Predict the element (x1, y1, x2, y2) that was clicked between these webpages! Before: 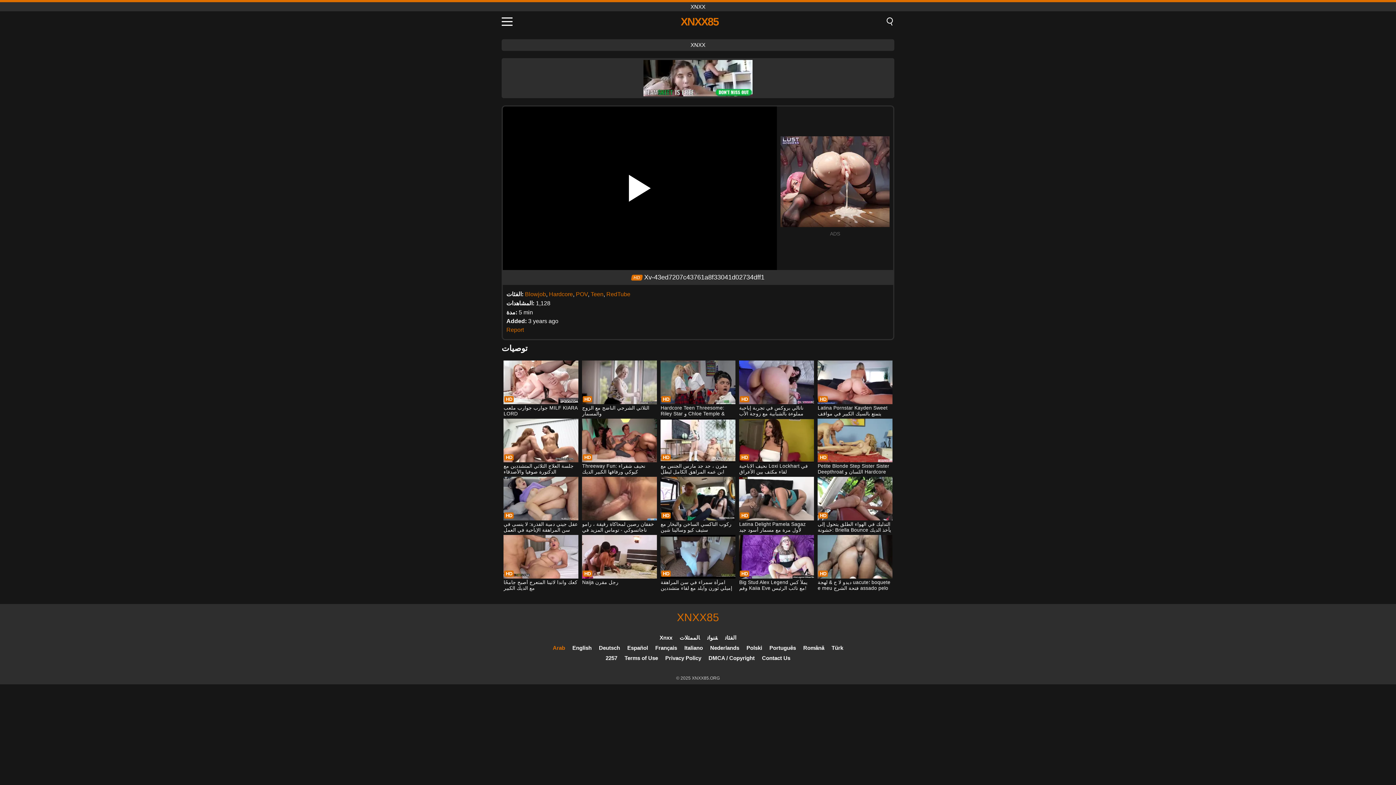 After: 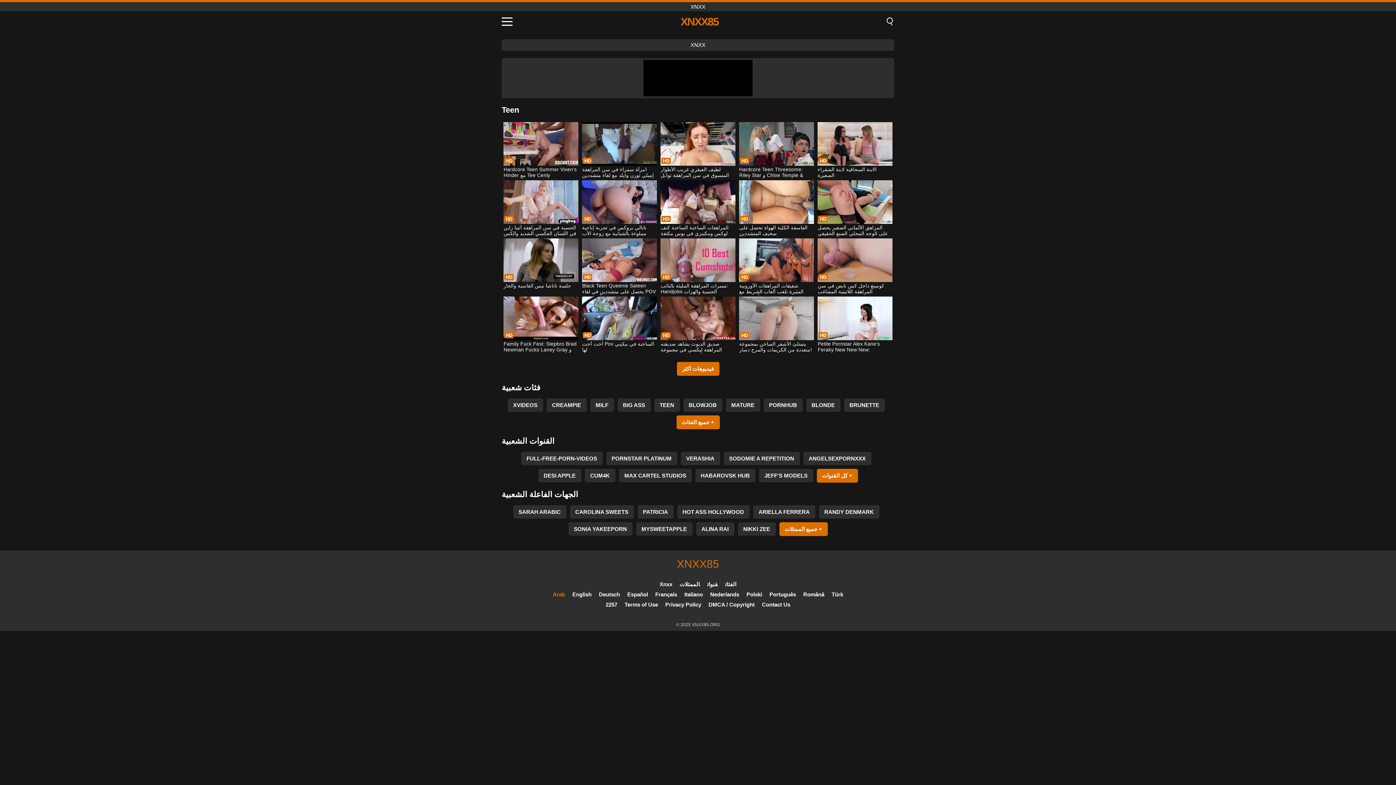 Action: bbox: (590, 291, 603, 297) label: Teen